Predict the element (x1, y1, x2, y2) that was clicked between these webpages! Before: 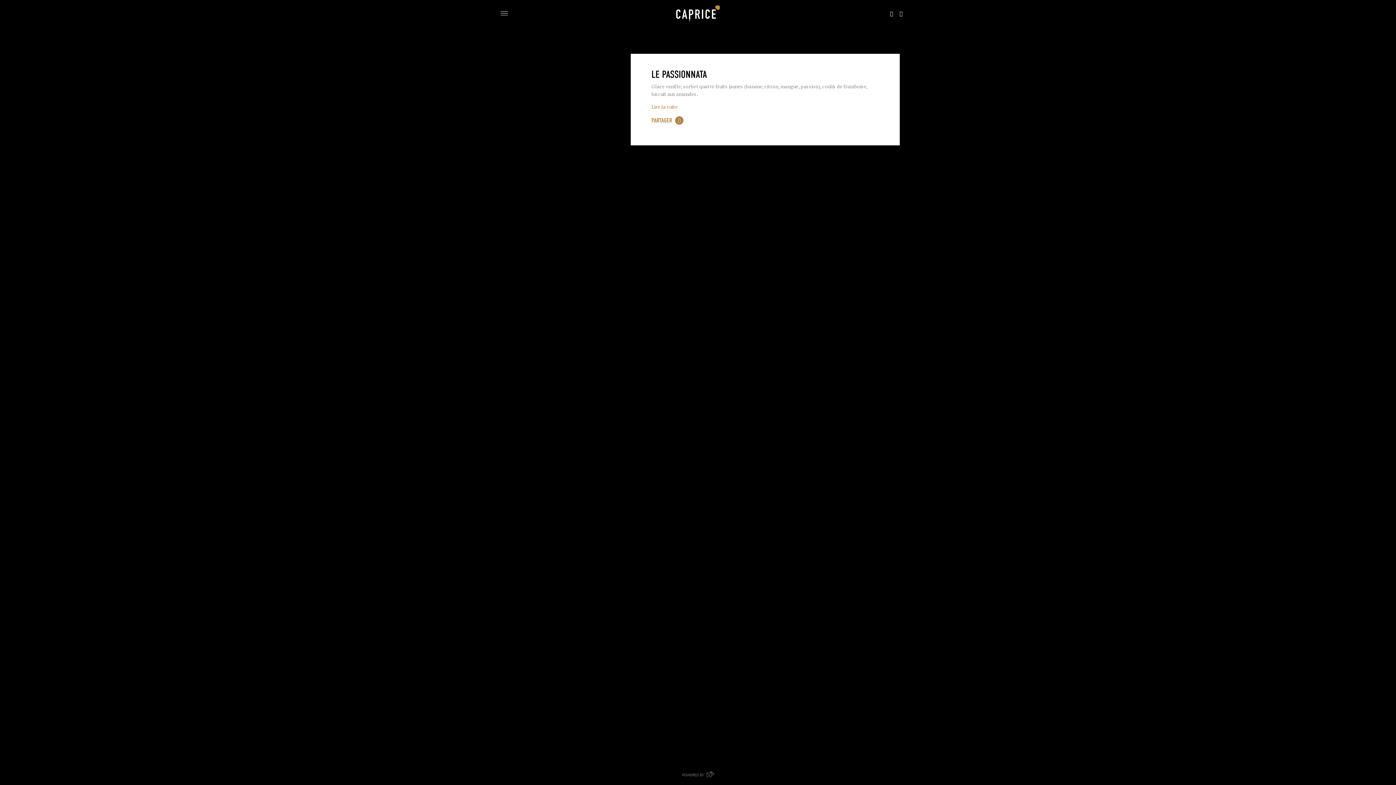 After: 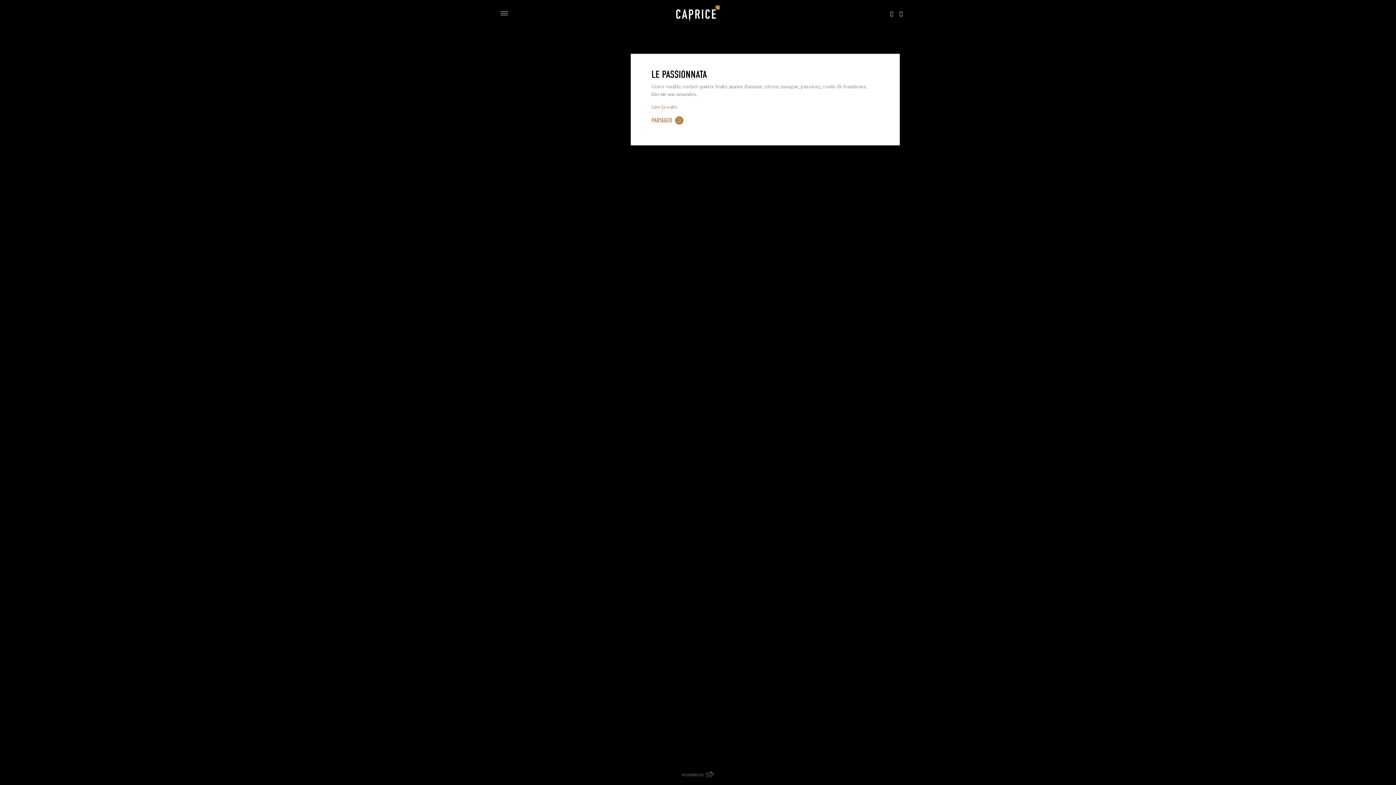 Action: label: Lire la suite bbox: (651, 103, 677, 110)